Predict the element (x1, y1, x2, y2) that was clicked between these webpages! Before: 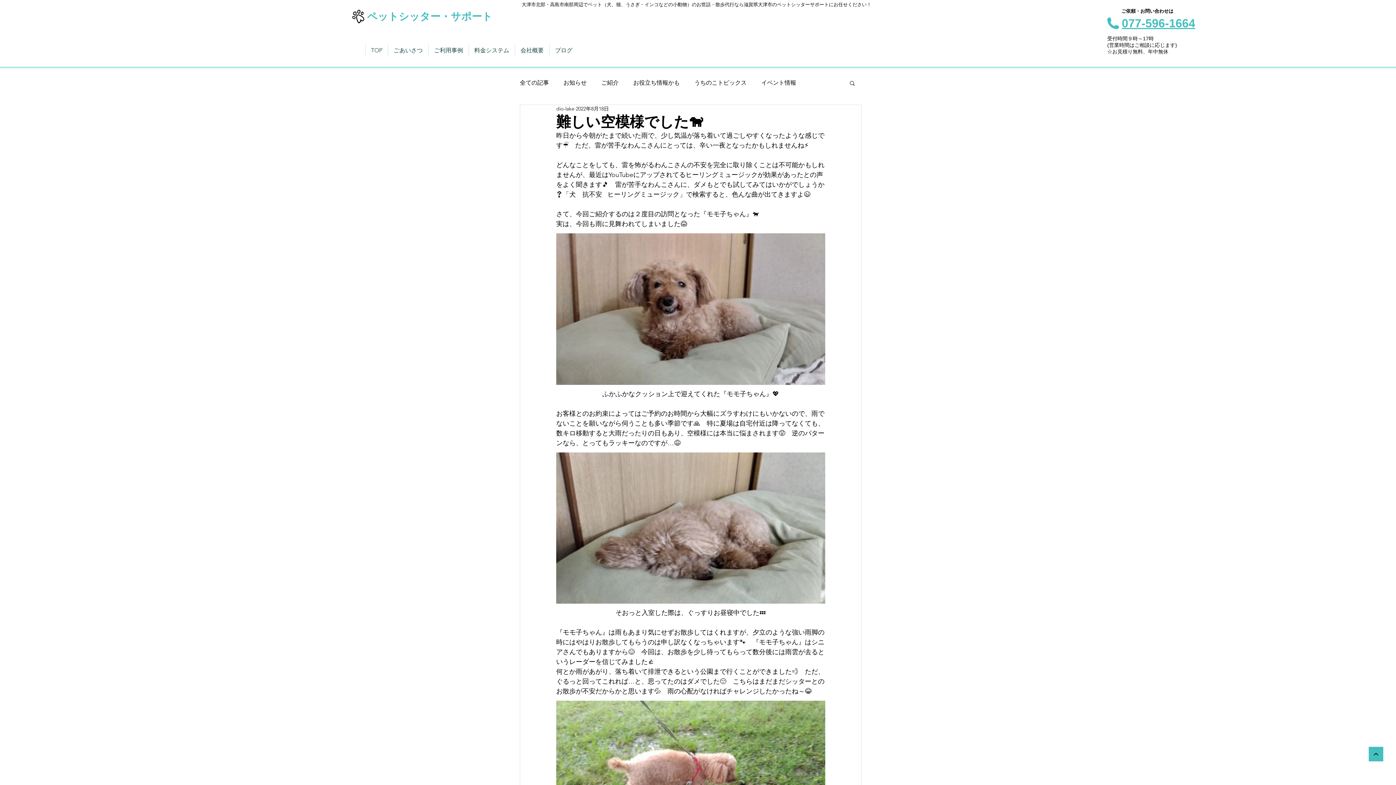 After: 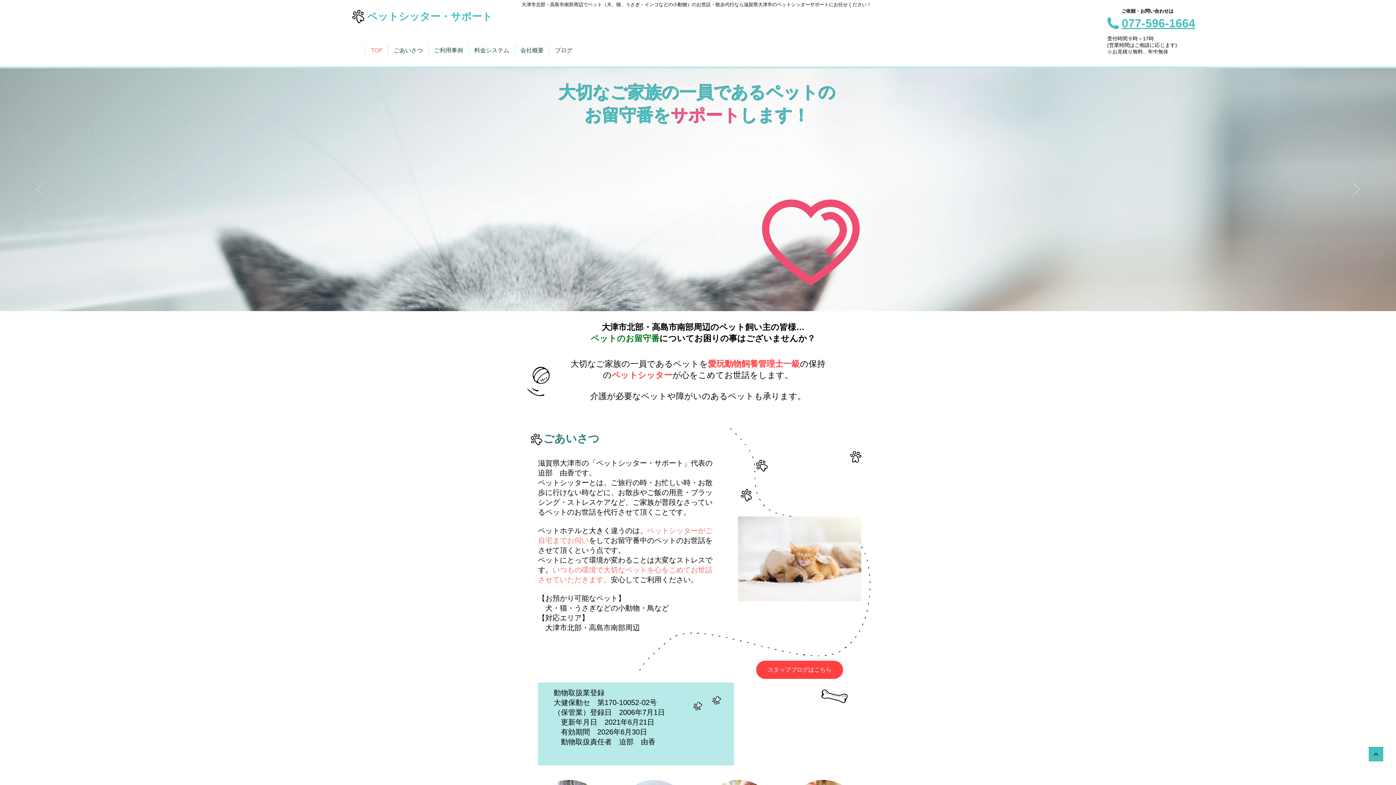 Action: label: TOP bbox: (365, 44, 387, 56)